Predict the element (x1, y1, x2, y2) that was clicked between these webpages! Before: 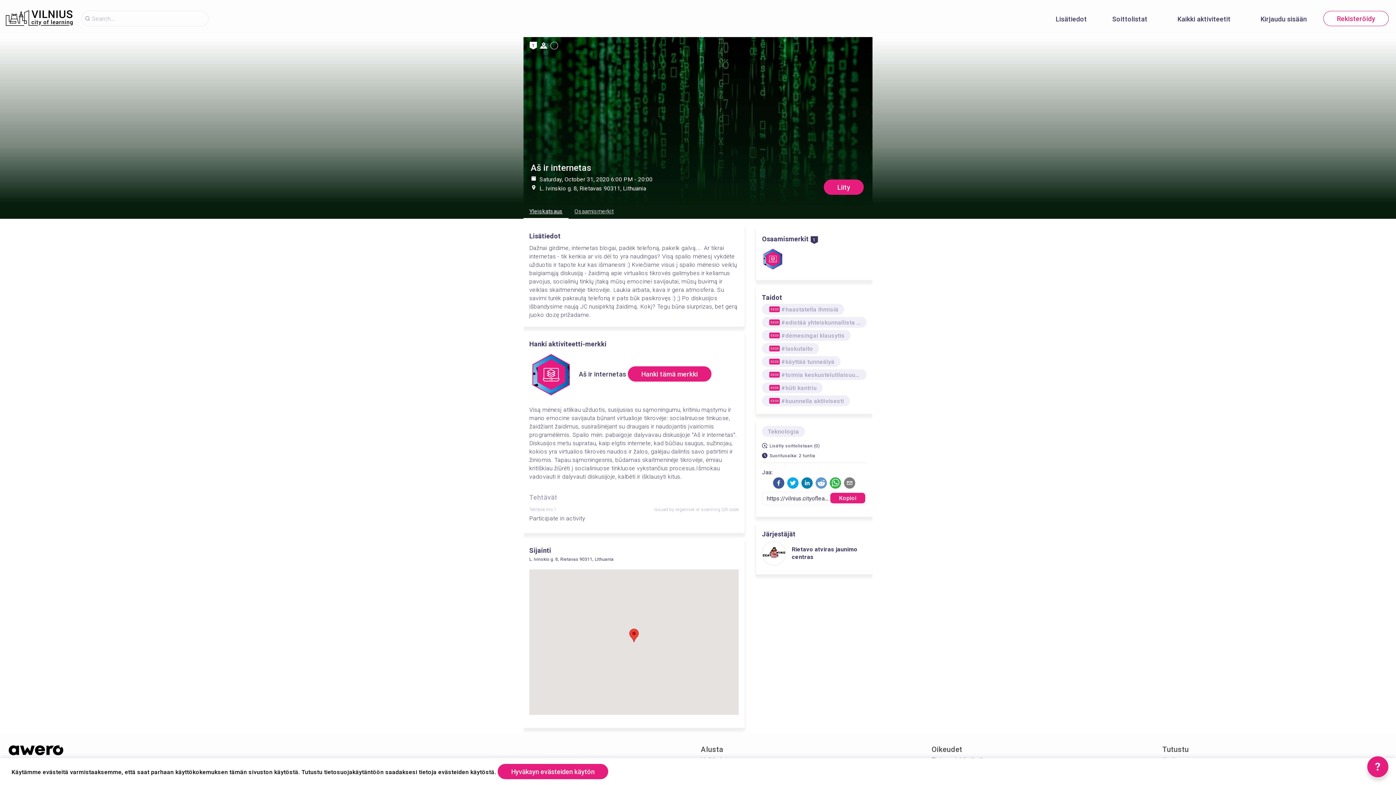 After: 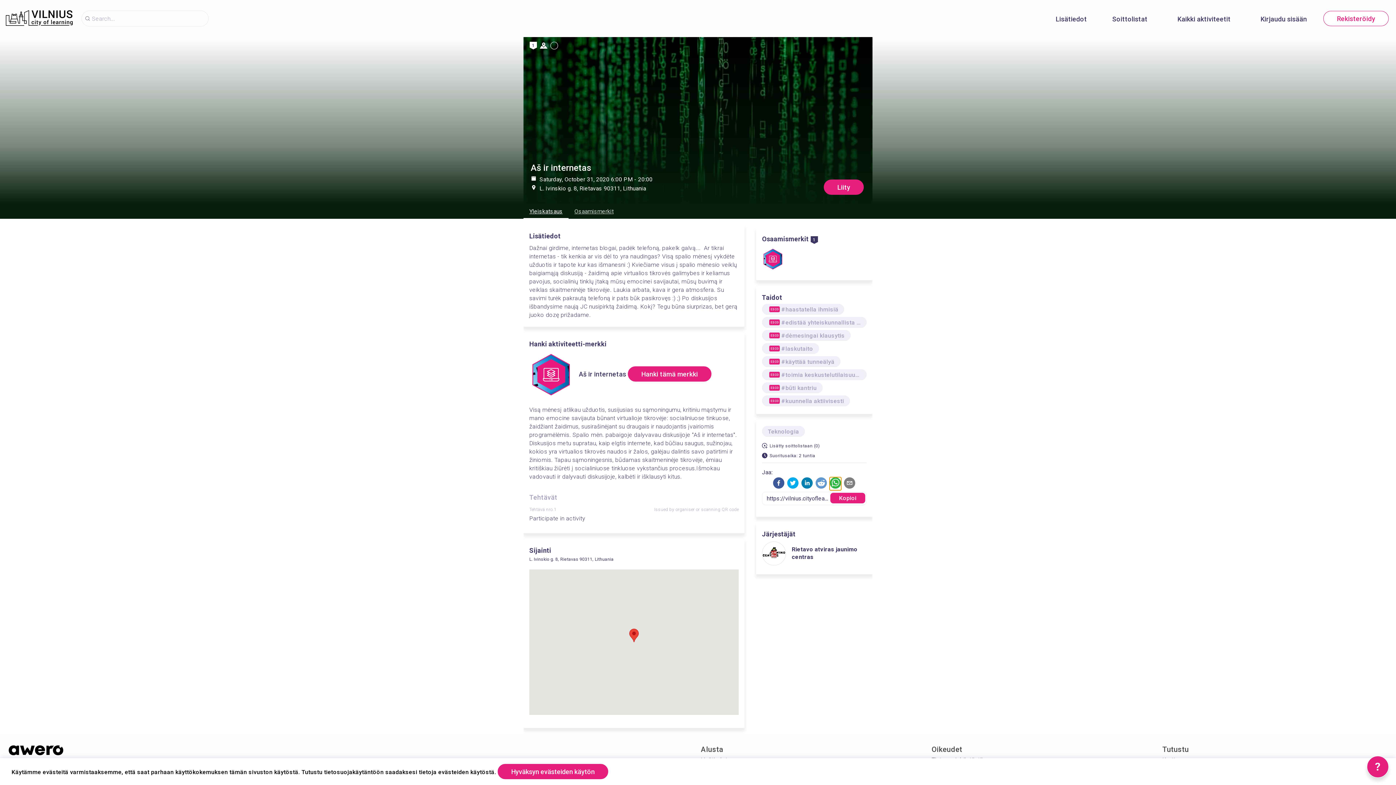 Action: label: whatsapp bbox: (829, 477, 841, 489)